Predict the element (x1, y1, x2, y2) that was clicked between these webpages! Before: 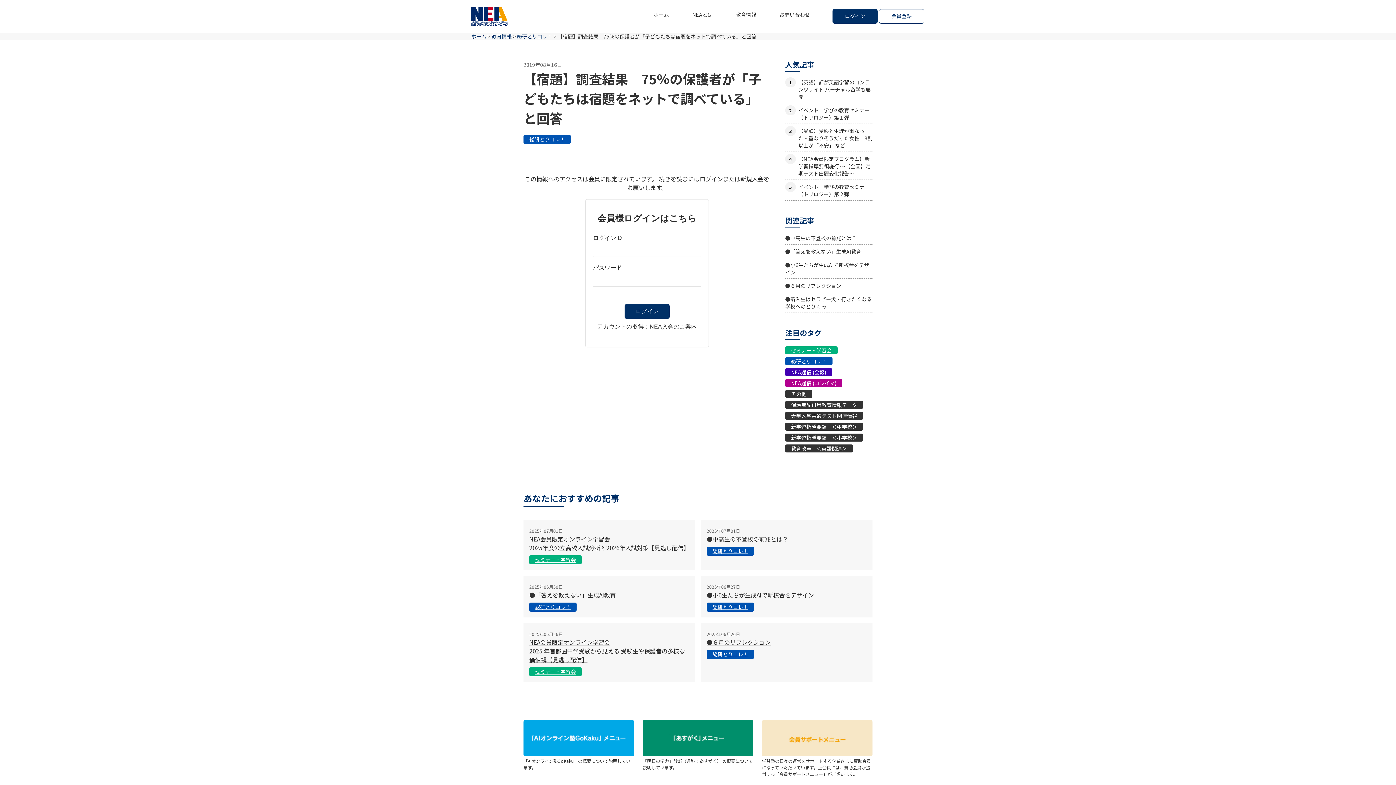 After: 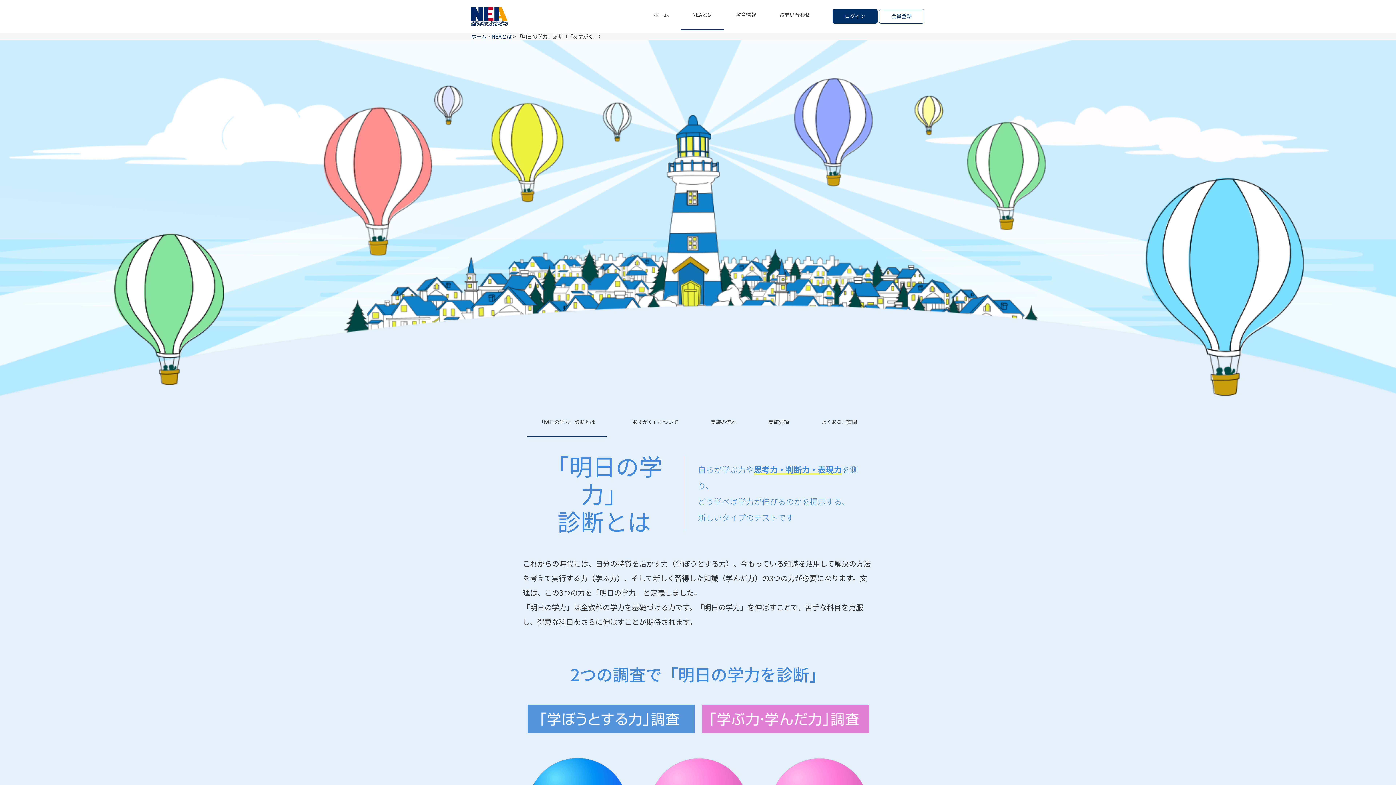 Action: label: 「明日の学力」診断（通称：あすがく） の概要について説明しています。 bbox: (642, 751, 753, 770)